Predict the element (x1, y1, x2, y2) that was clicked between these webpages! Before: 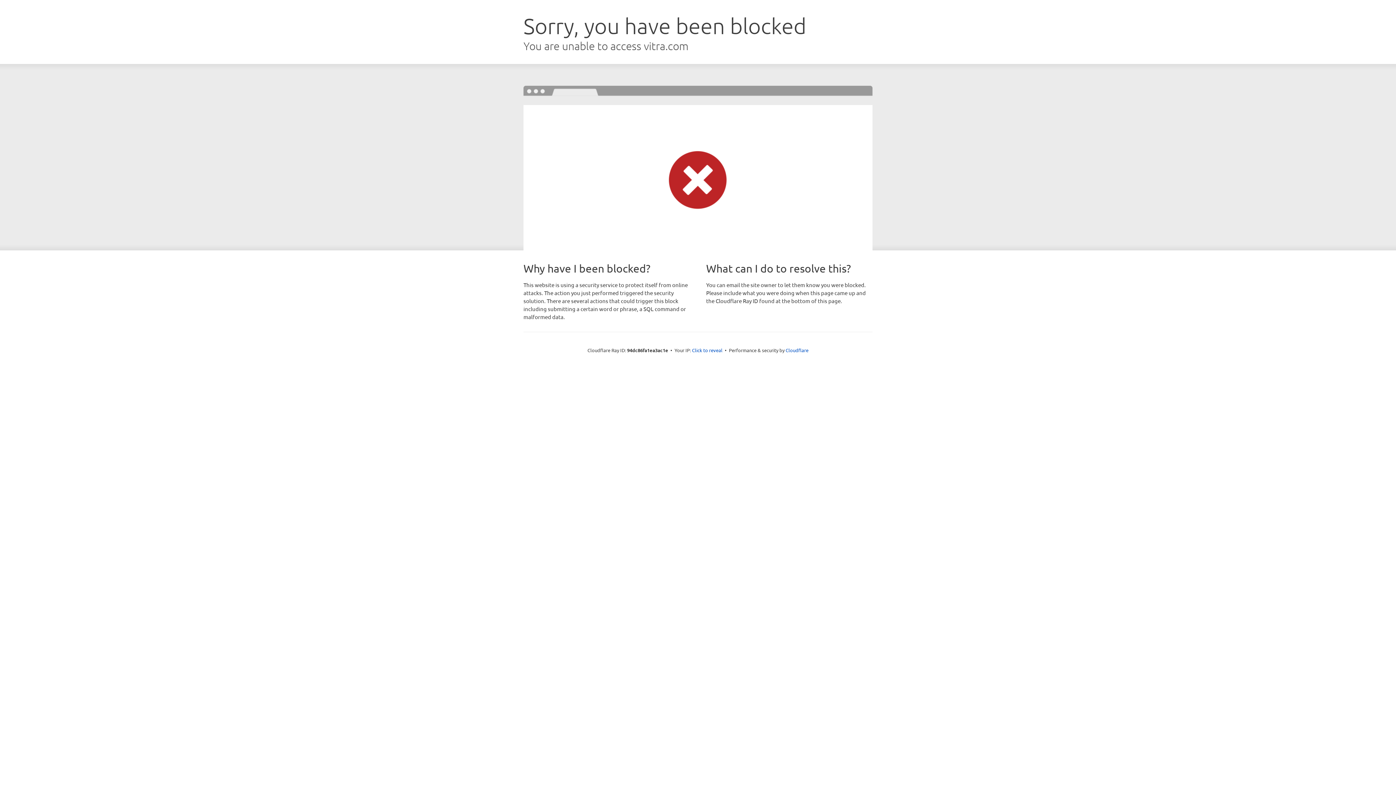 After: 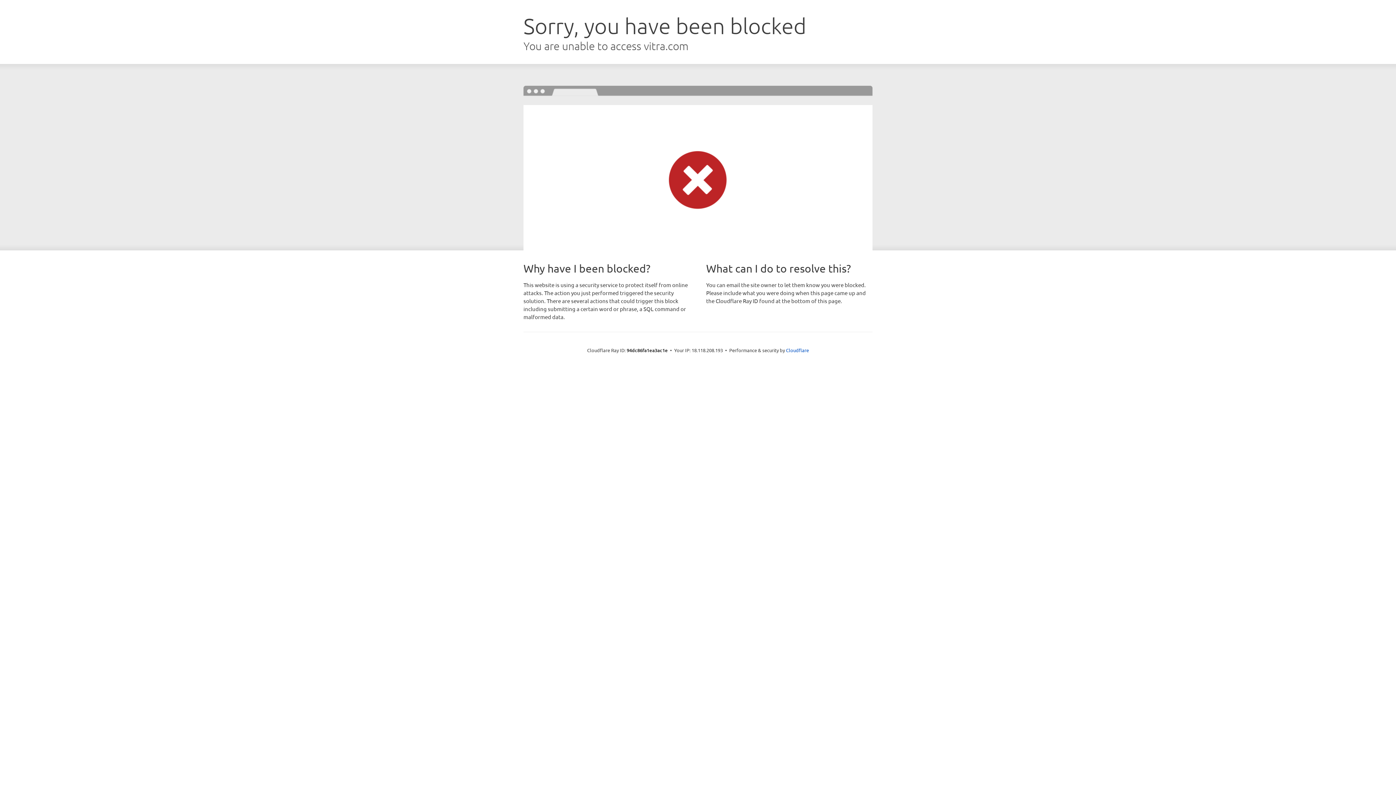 Action: bbox: (692, 346, 722, 353) label: Click to reveal